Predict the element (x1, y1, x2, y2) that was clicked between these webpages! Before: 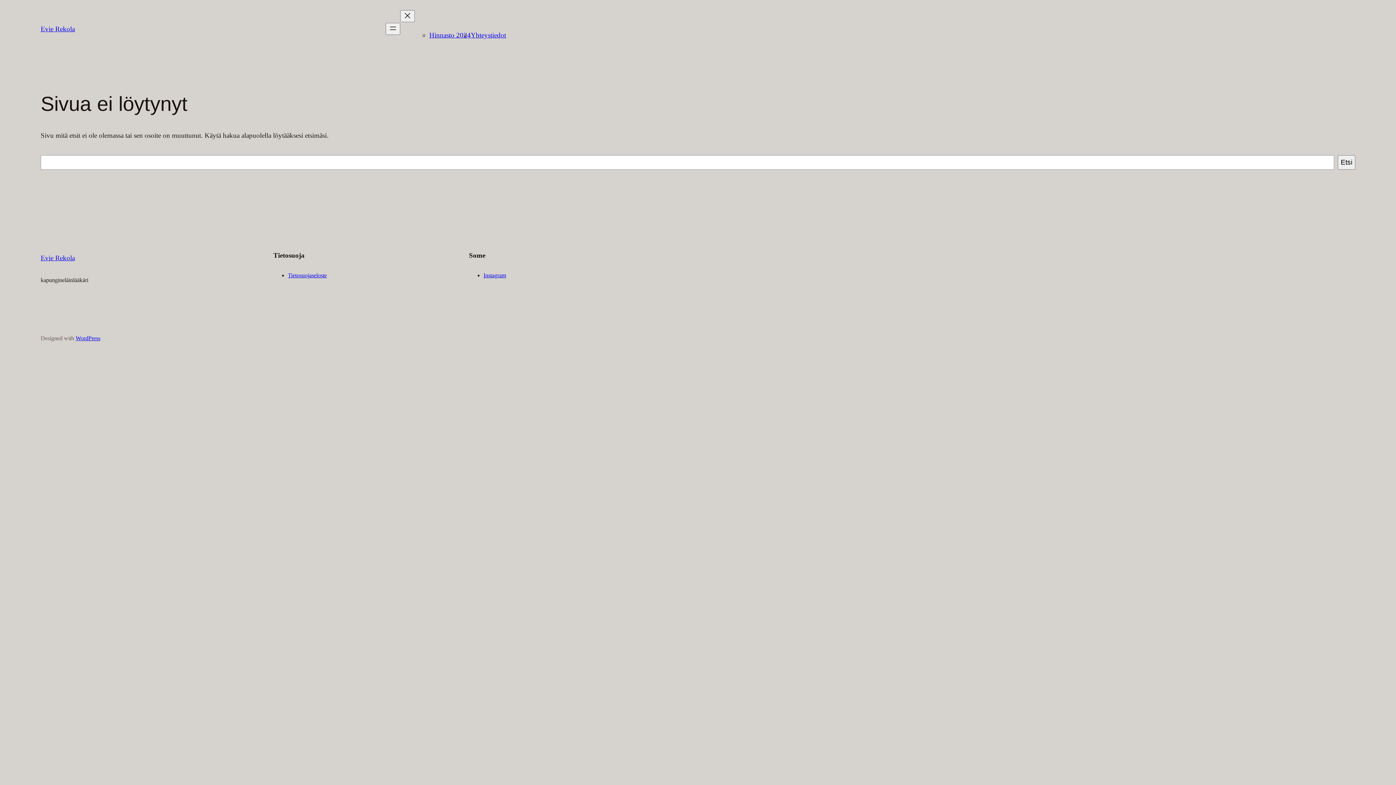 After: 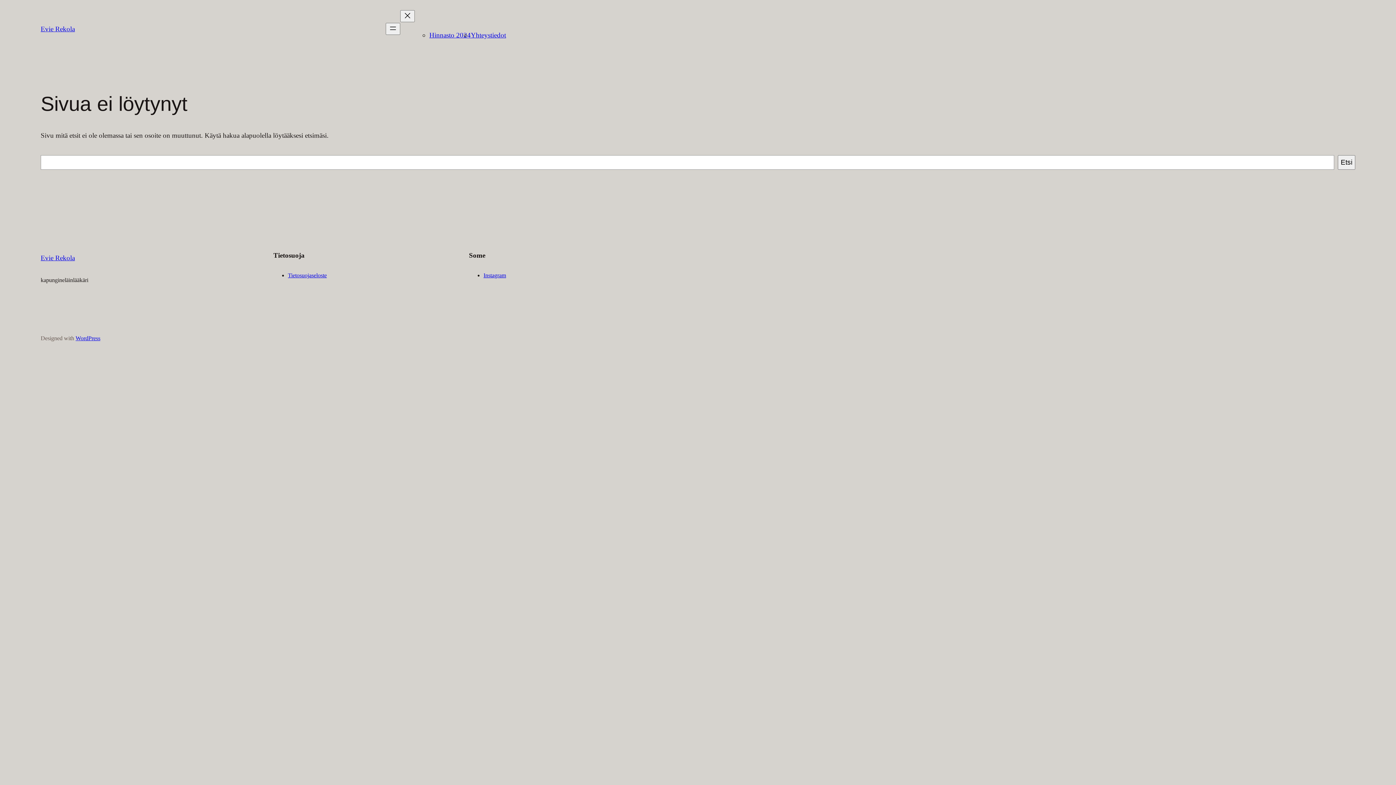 Action: label: Tietosuojaseloste bbox: (288, 272, 326, 278)